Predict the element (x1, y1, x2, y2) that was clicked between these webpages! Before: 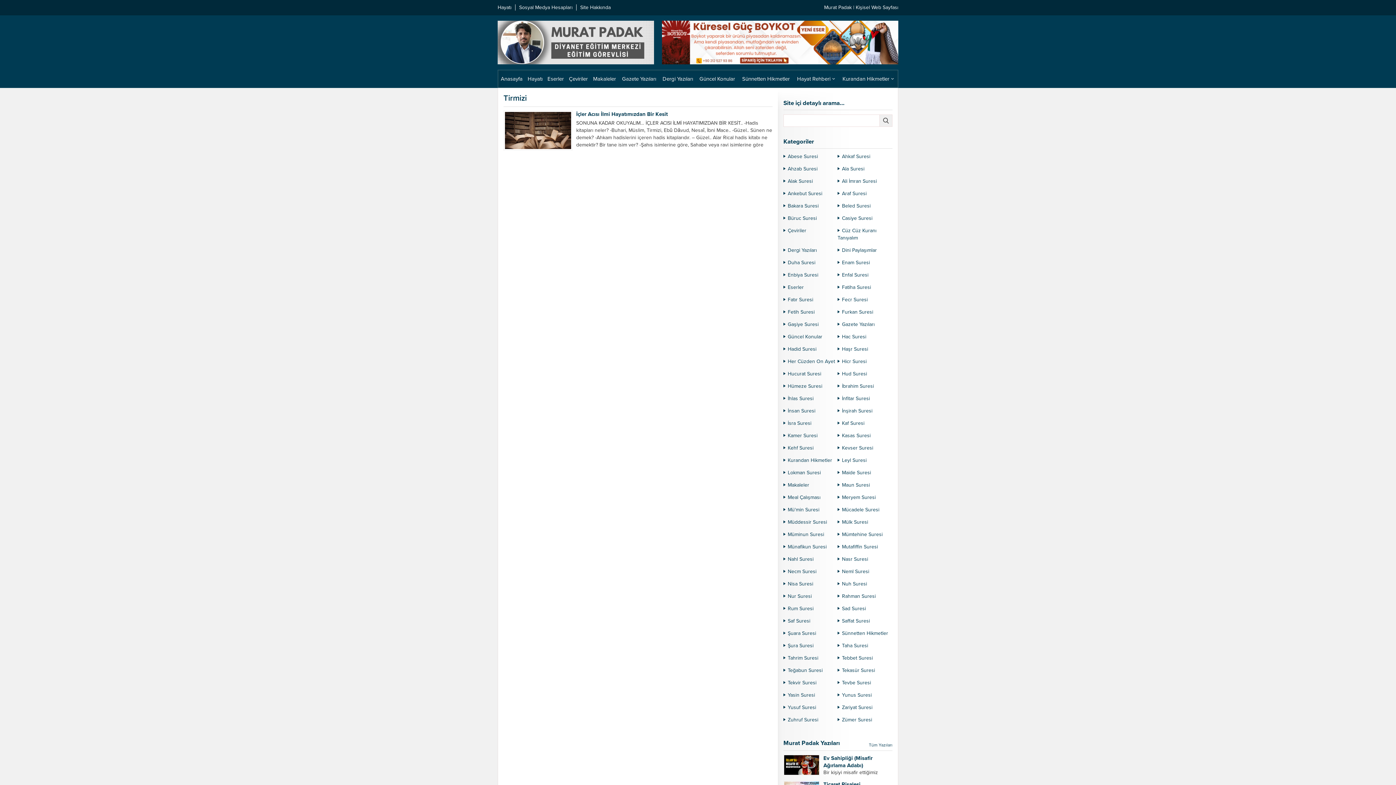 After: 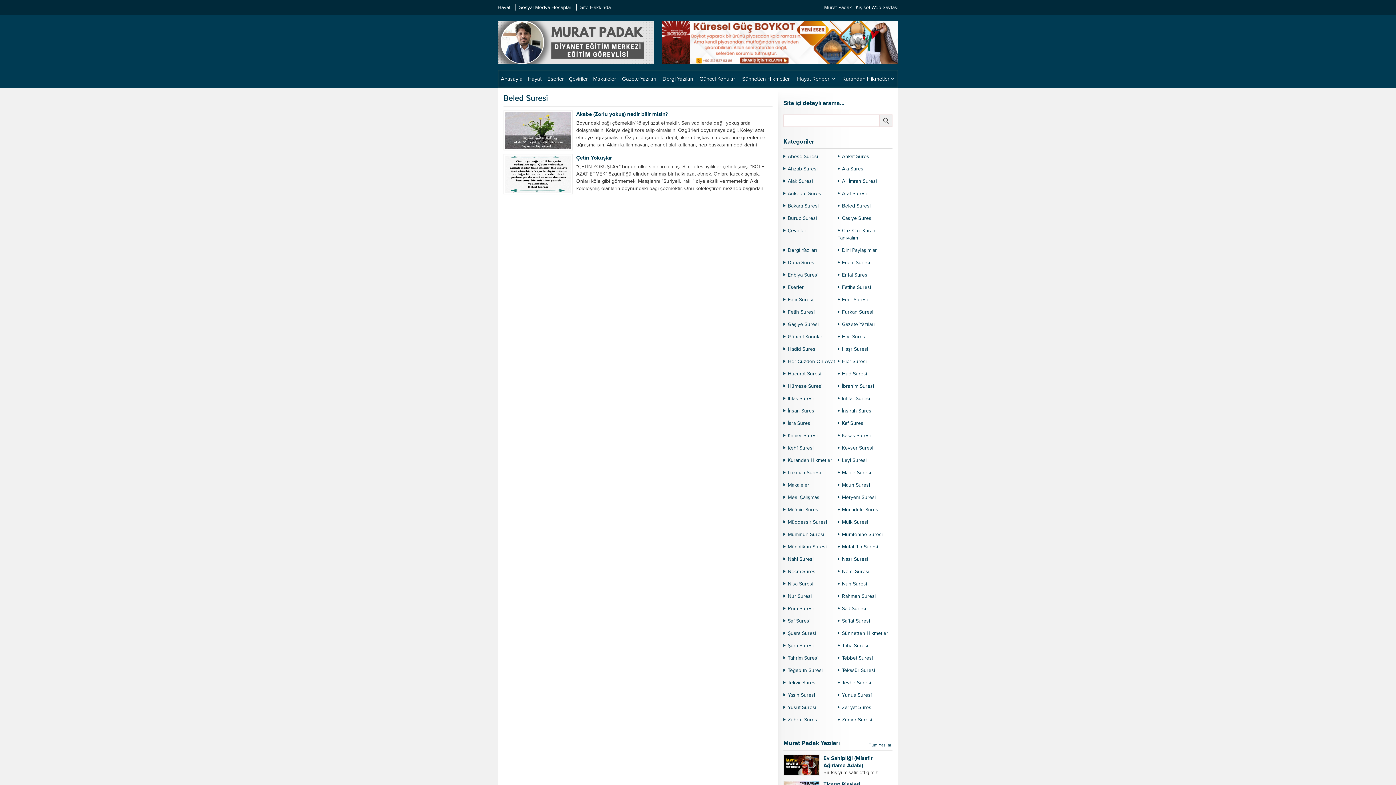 Action: bbox: (837, 202, 892, 209) label: Beled Suresi